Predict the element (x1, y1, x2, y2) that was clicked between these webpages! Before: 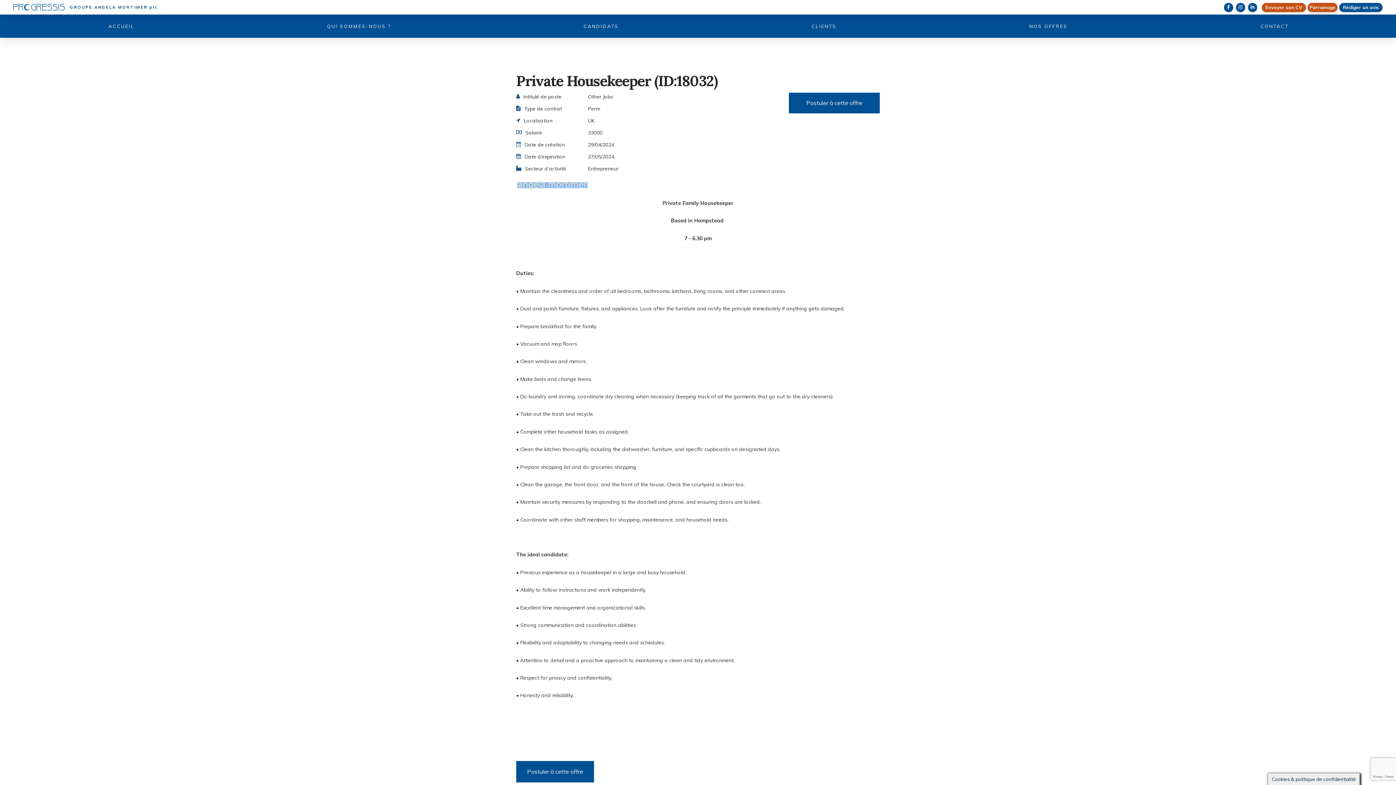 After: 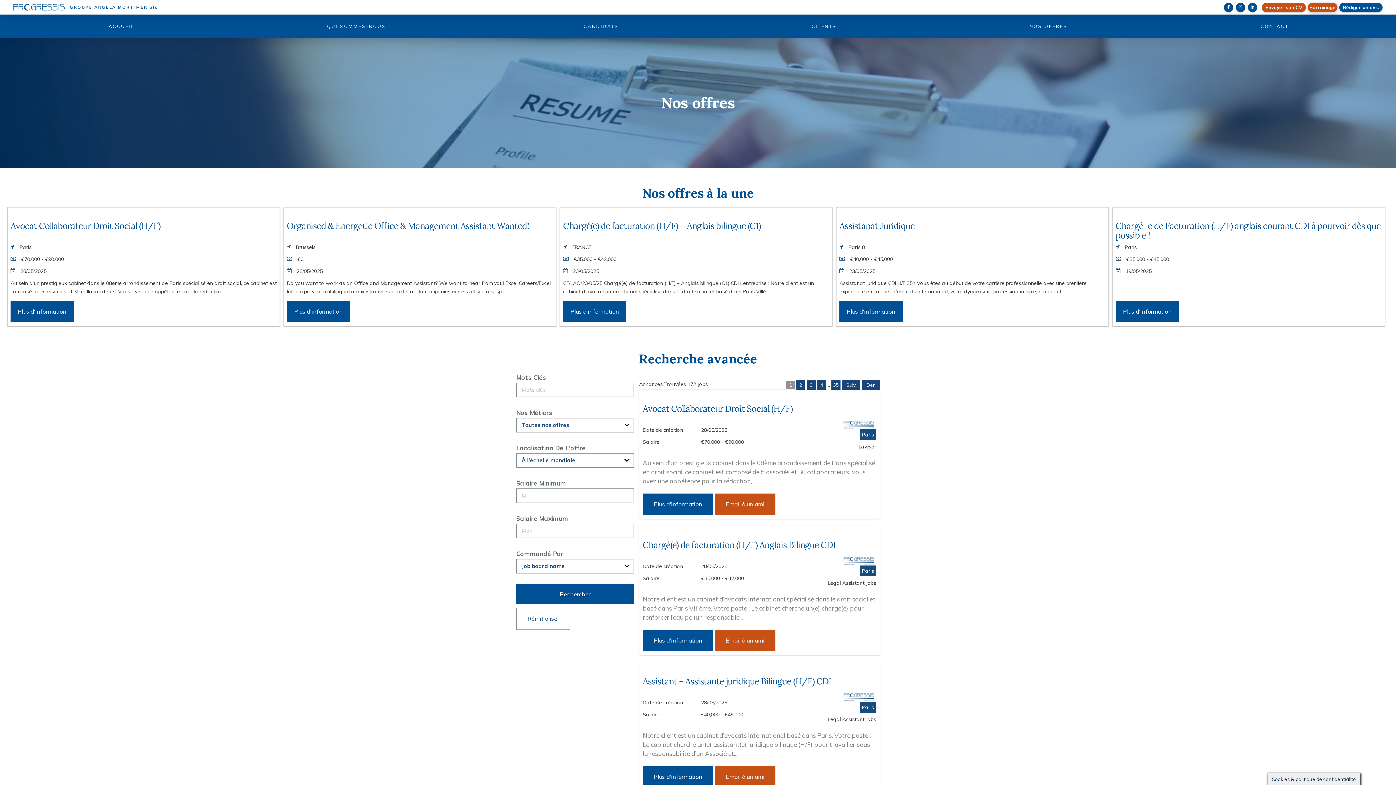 Action: label: NOS OFFRES bbox: (932, 14, 1163, 37)